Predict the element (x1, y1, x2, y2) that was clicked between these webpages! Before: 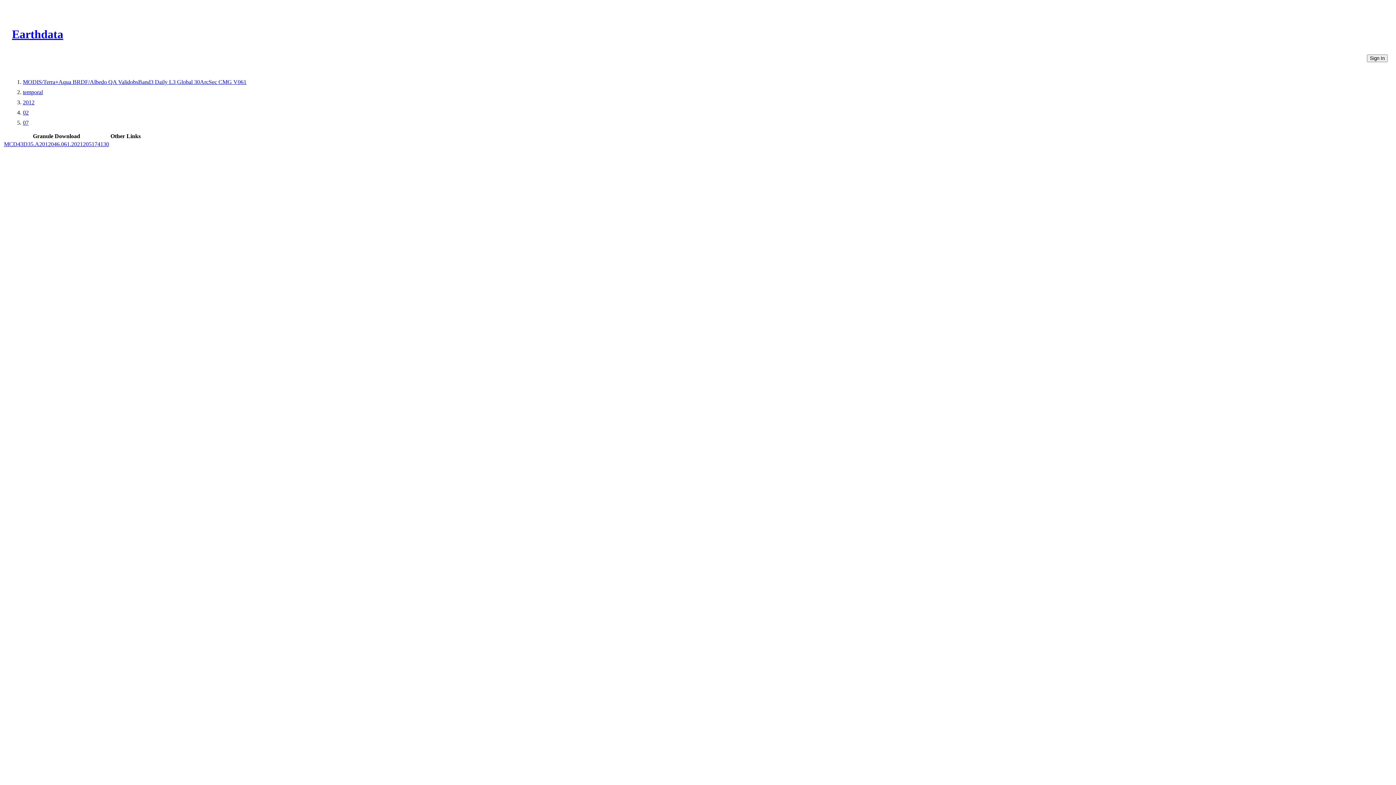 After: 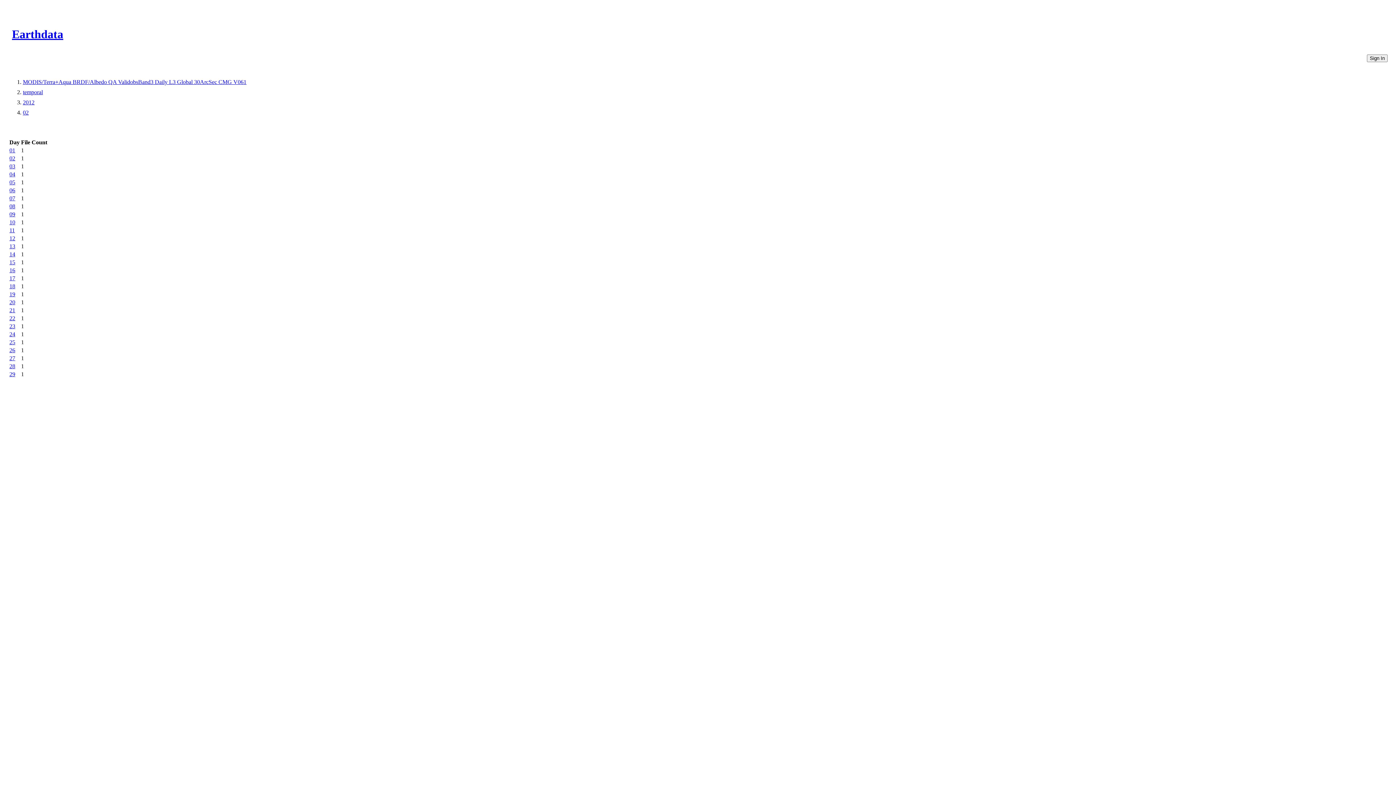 Action: bbox: (22, 109, 28, 115) label: 02